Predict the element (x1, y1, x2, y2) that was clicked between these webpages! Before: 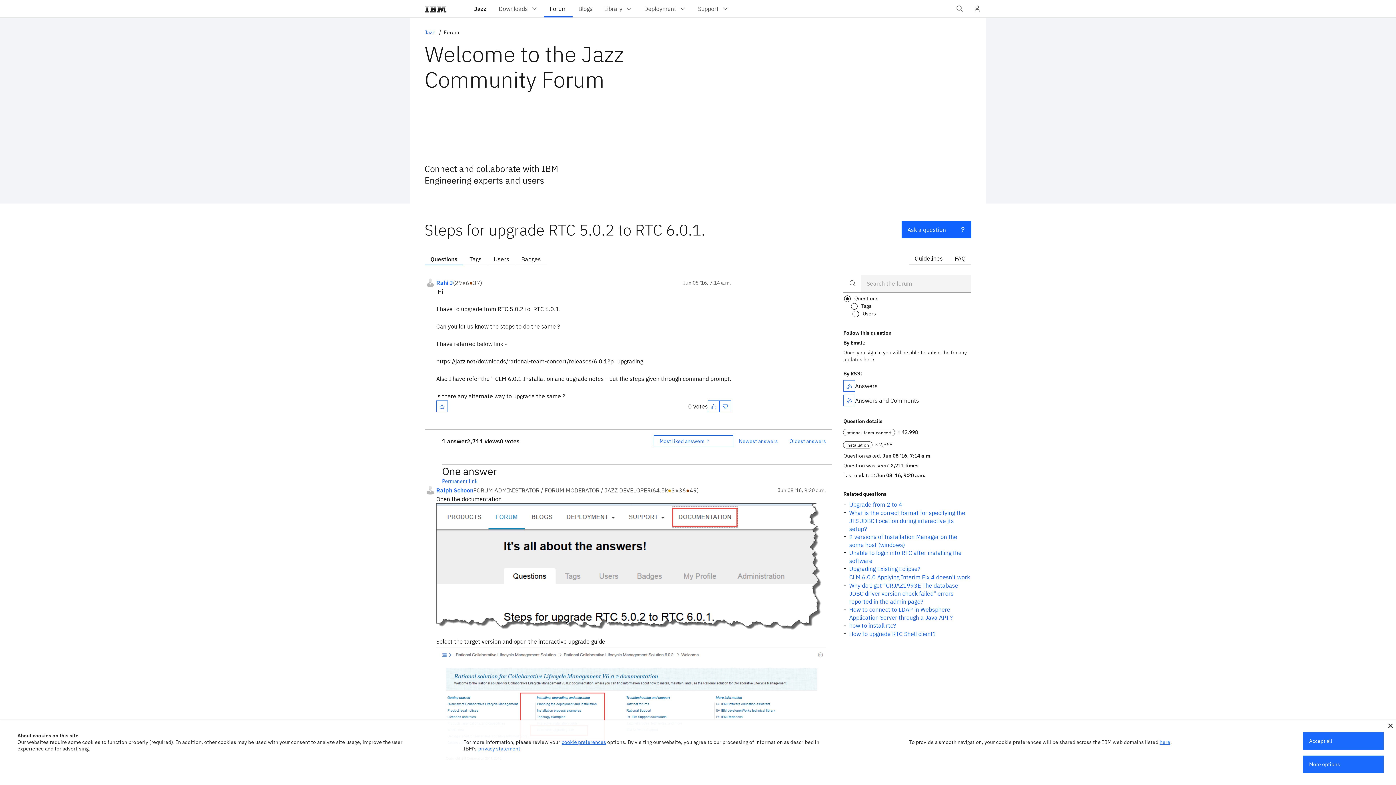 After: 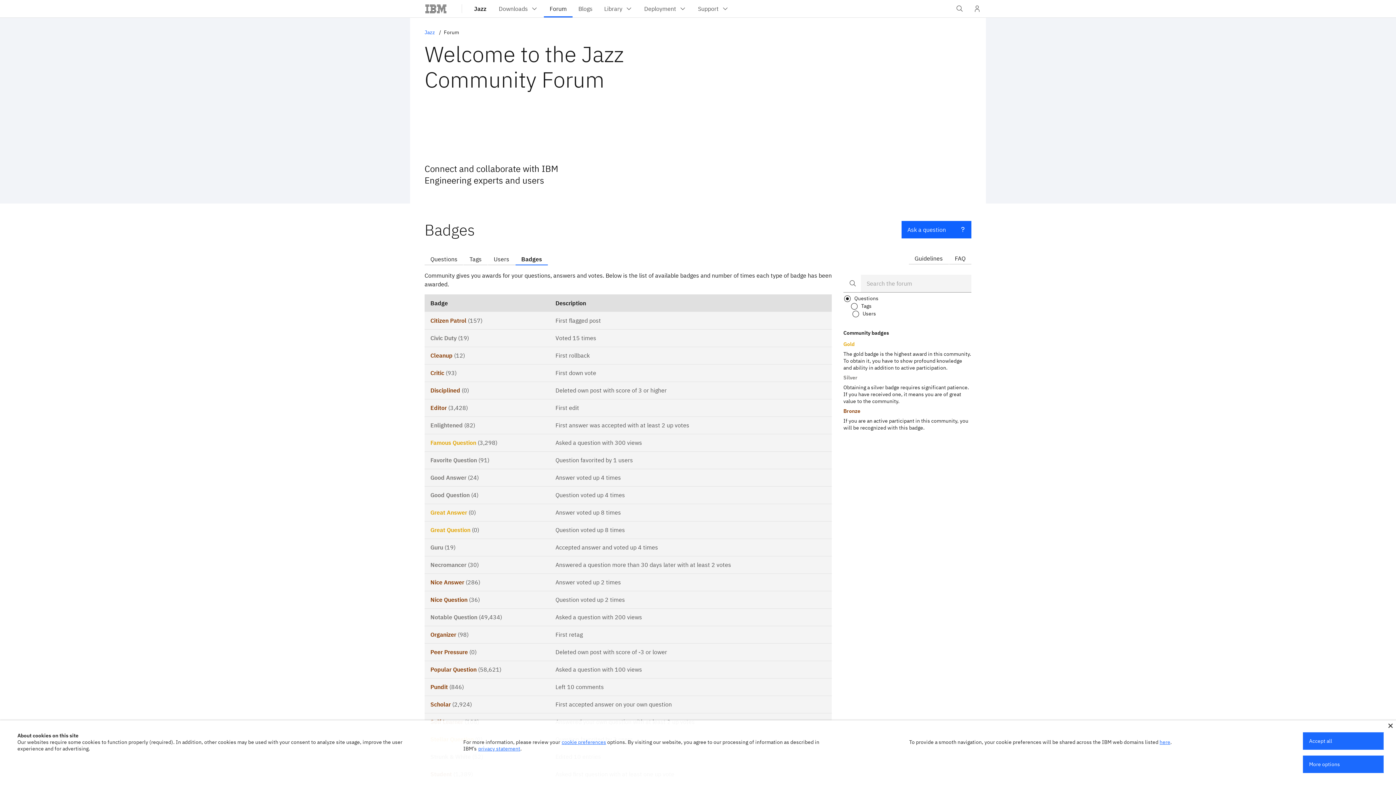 Action: bbox: (515, 250, 546, 265) label: Badges